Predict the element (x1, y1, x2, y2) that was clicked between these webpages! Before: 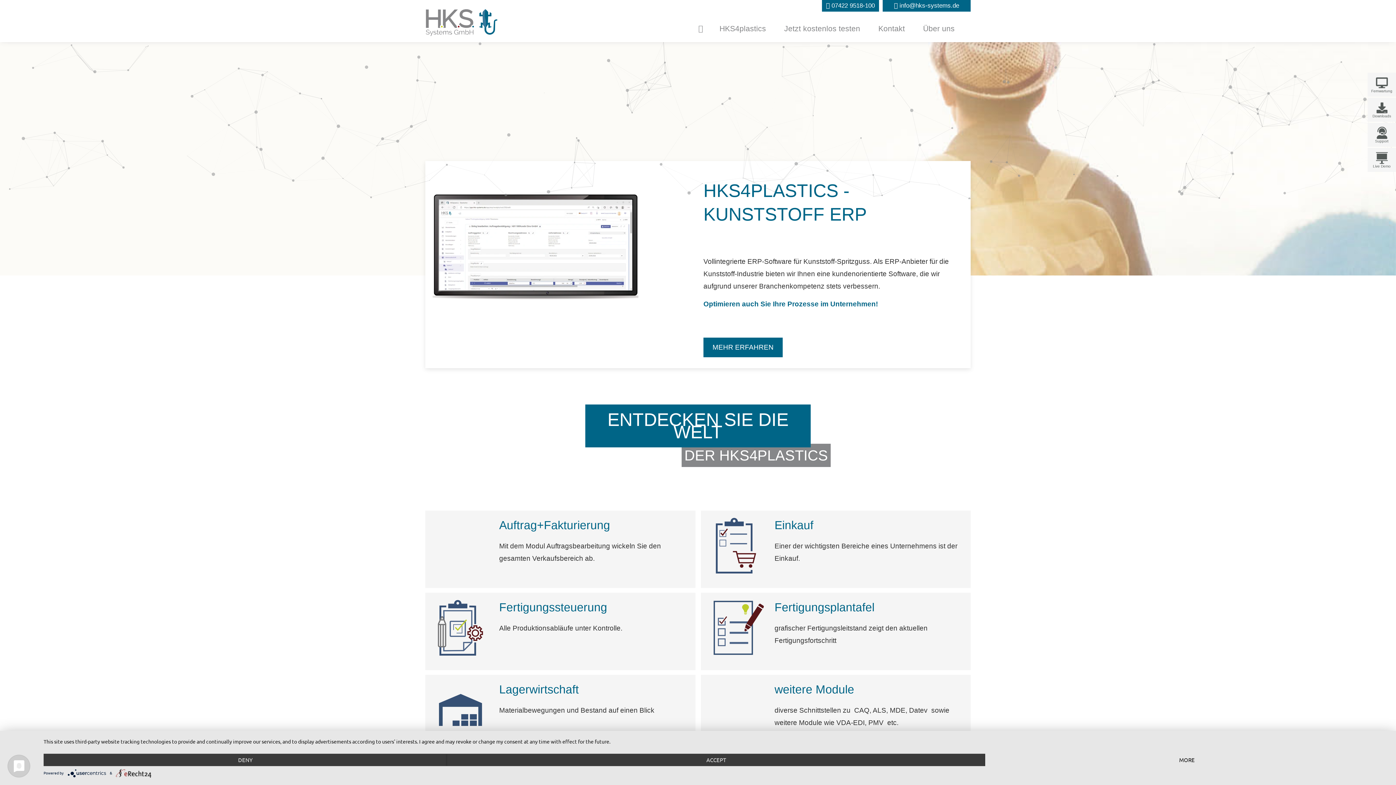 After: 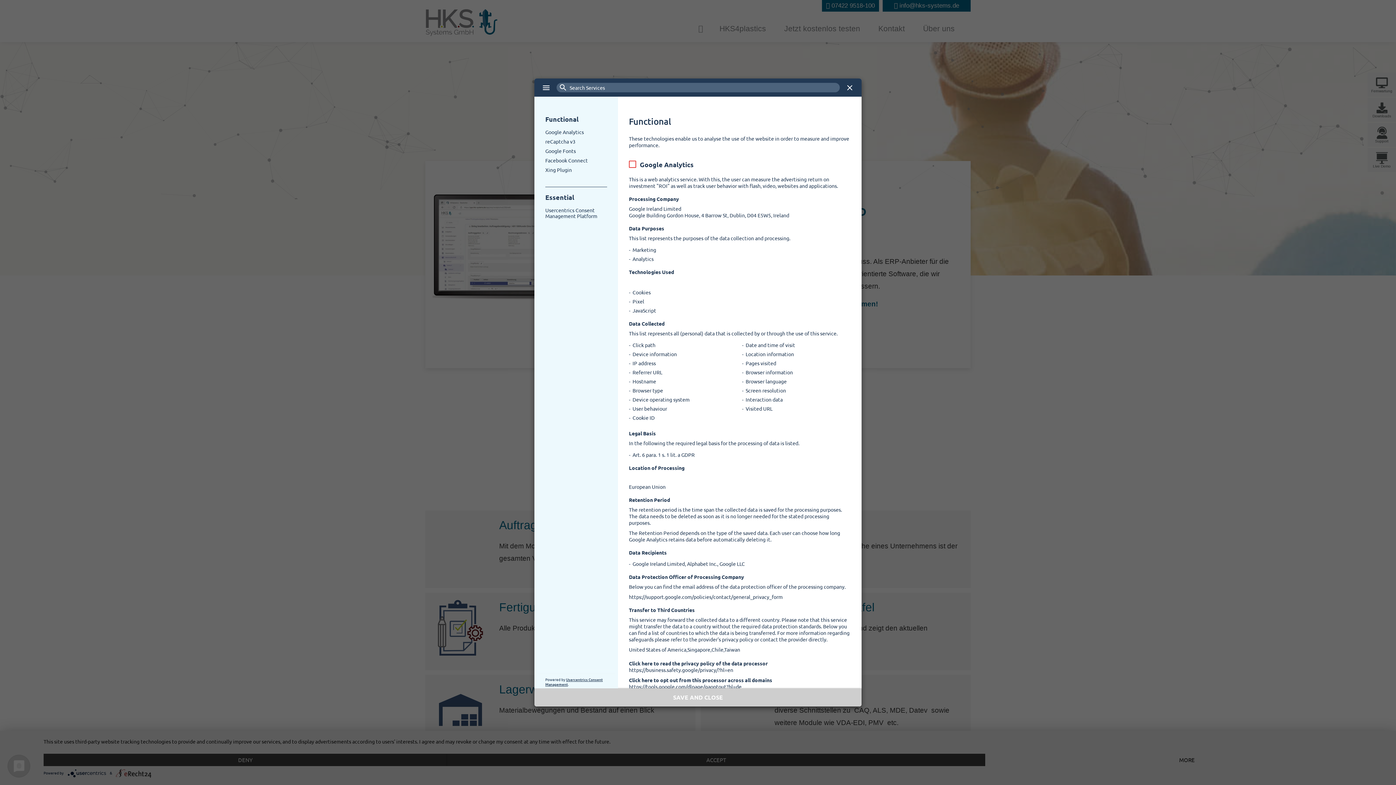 Action: bbox: (985, 754, 1389, 766) label: MORE